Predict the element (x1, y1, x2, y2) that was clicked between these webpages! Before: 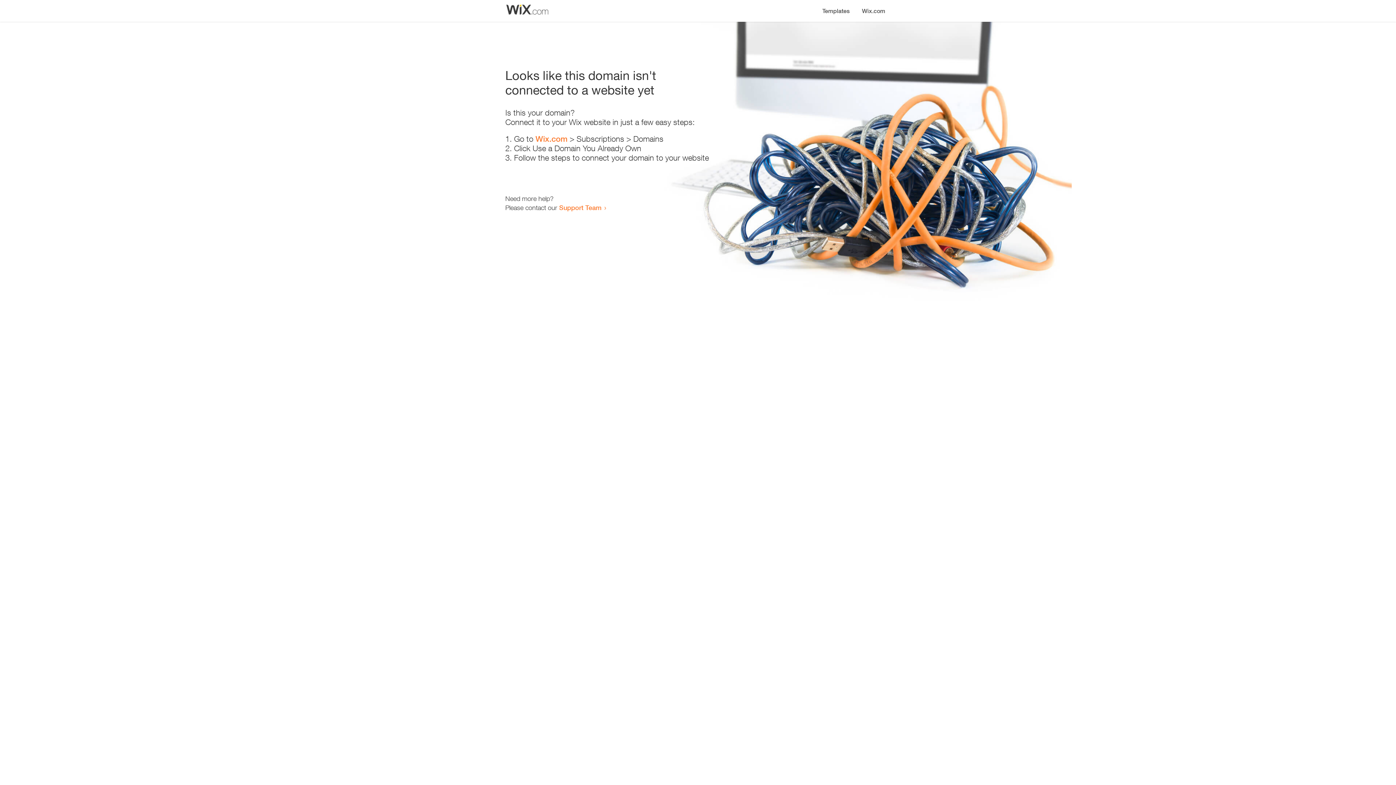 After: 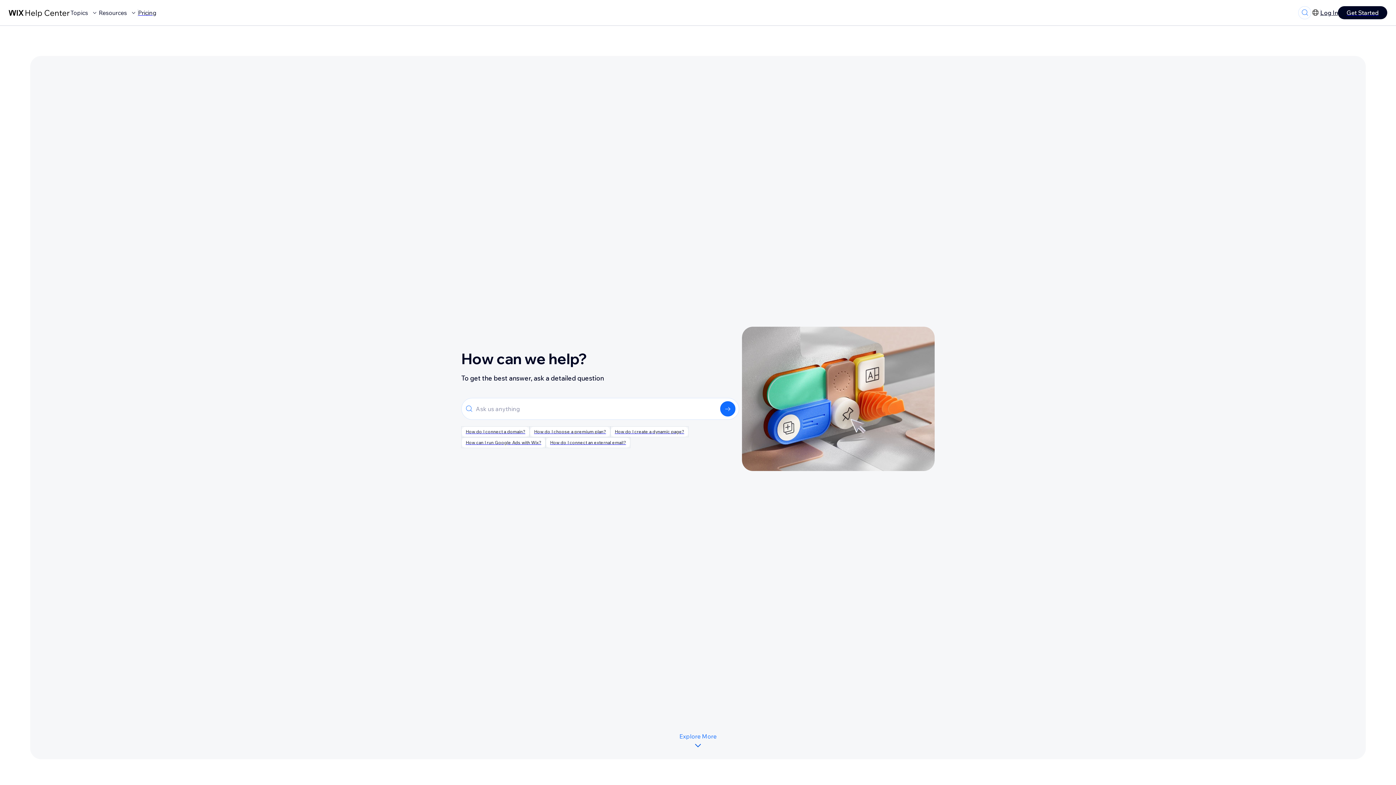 Action: bbox: (559, 203, 601, 211) label: Support Team